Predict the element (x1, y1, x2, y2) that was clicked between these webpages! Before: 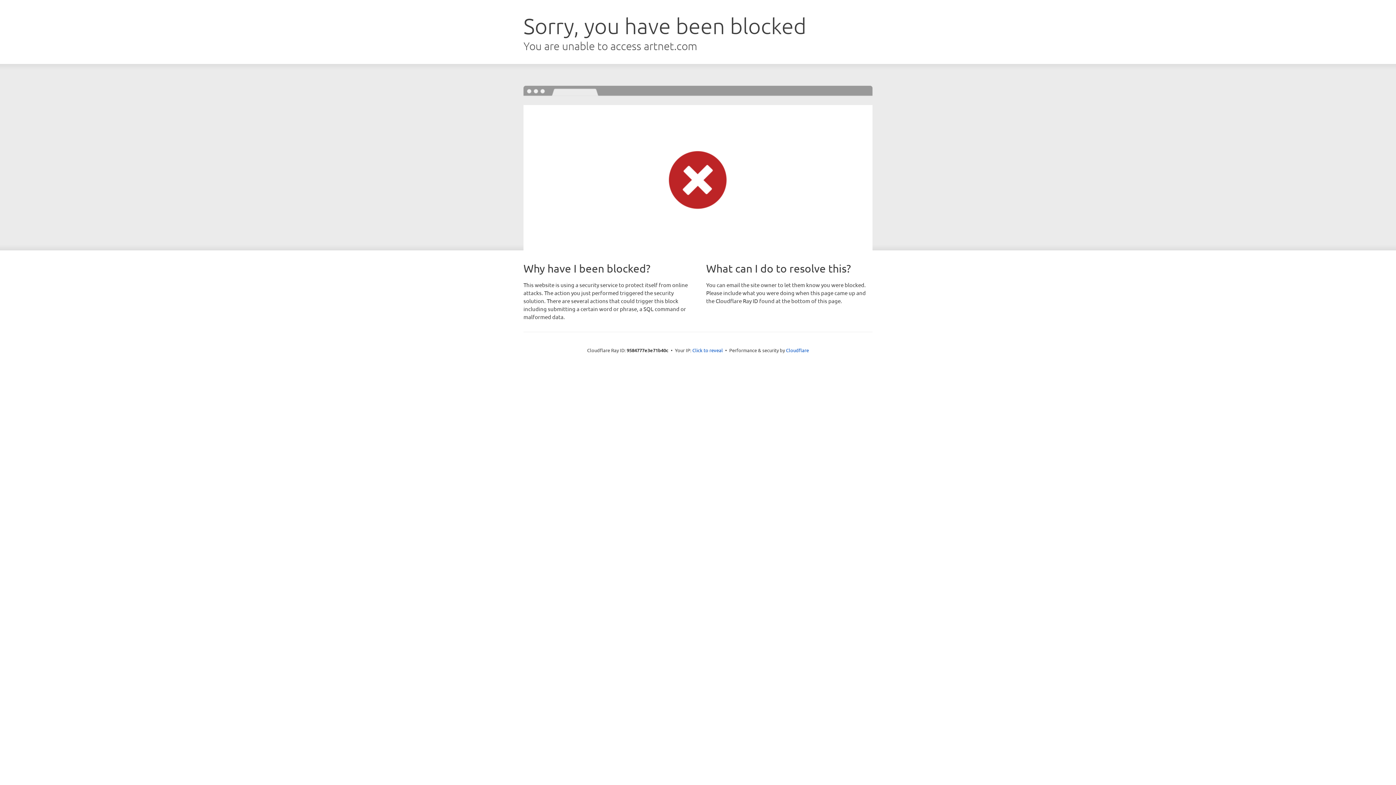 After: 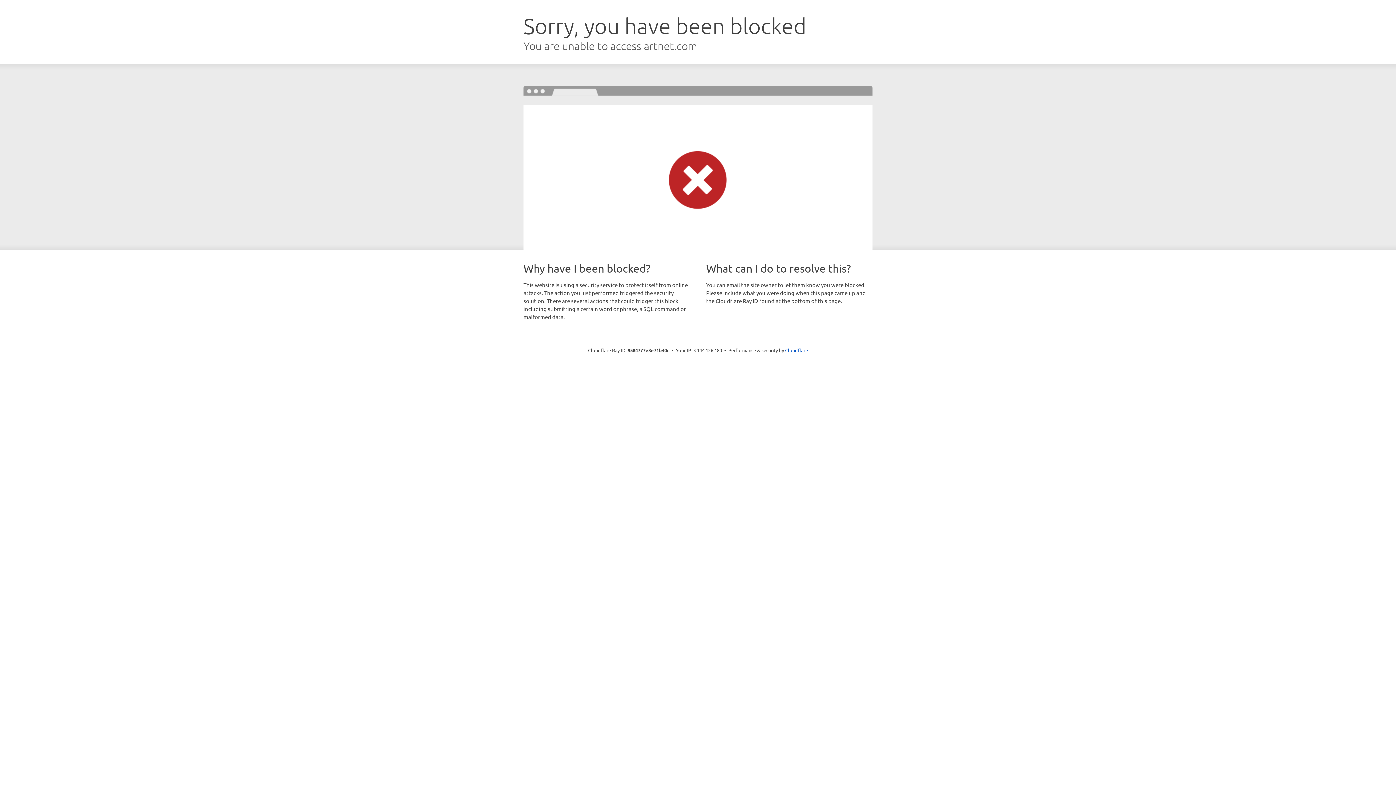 Action: label: Click to reveal bbox: (692, 346, 723, 353)